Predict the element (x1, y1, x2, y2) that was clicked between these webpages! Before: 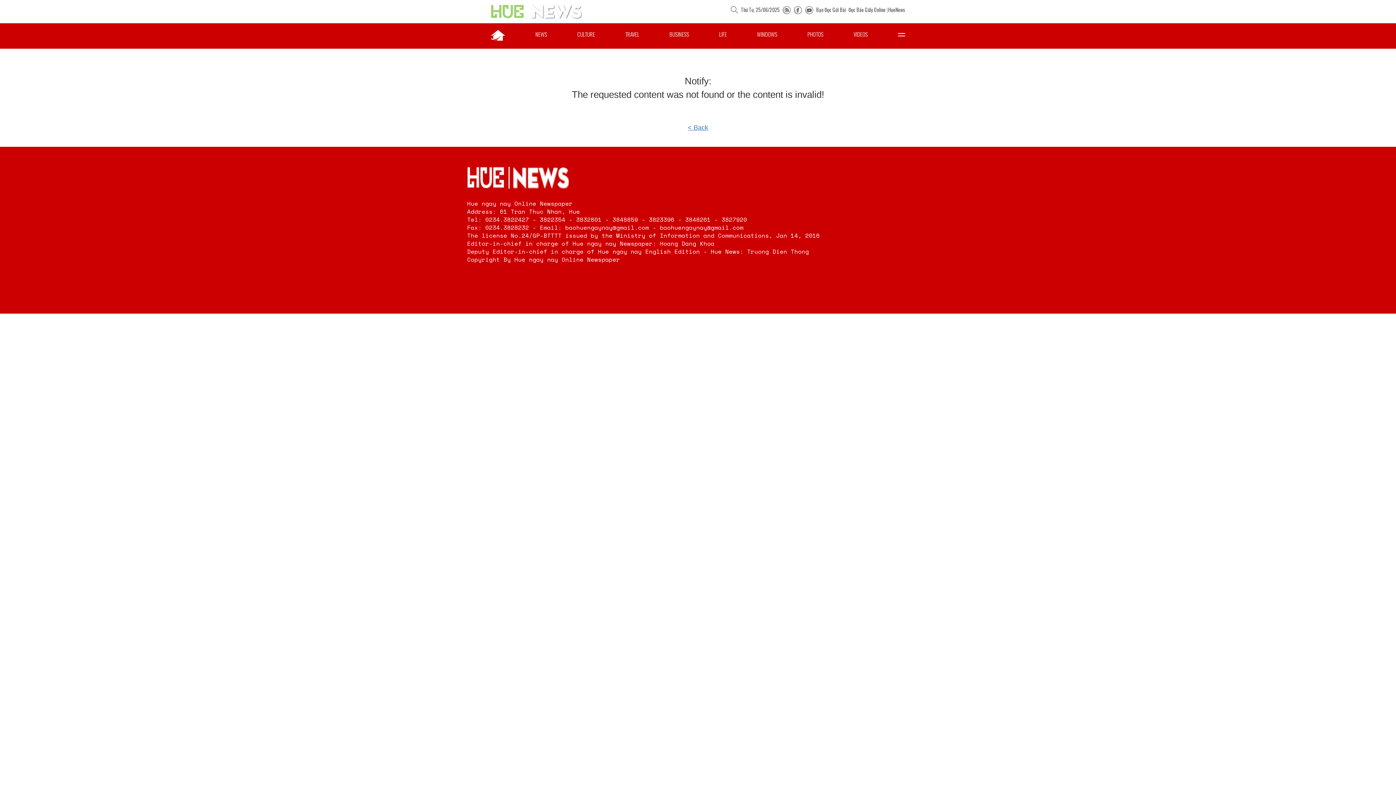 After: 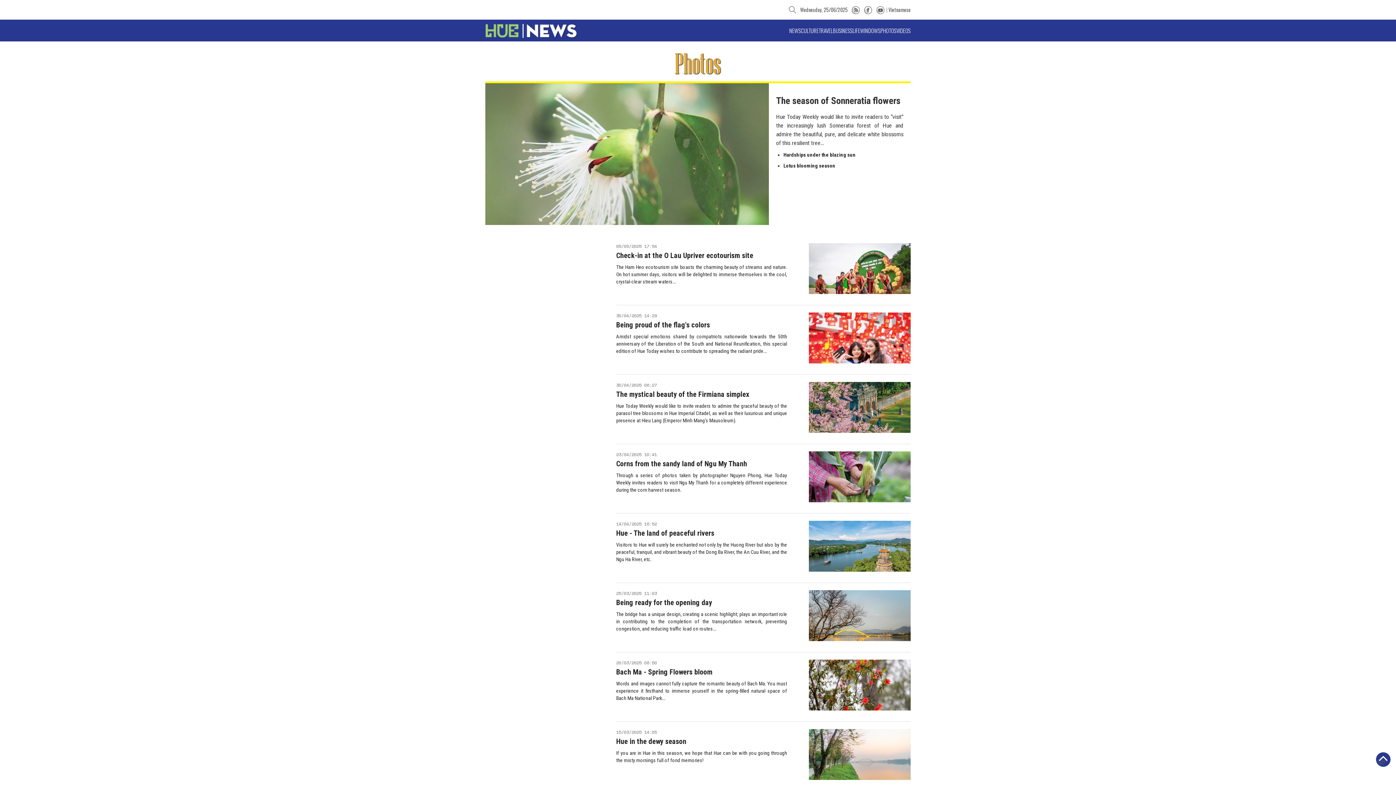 Action: bbox: (807, 23, 823, 45) label: PHOTOS